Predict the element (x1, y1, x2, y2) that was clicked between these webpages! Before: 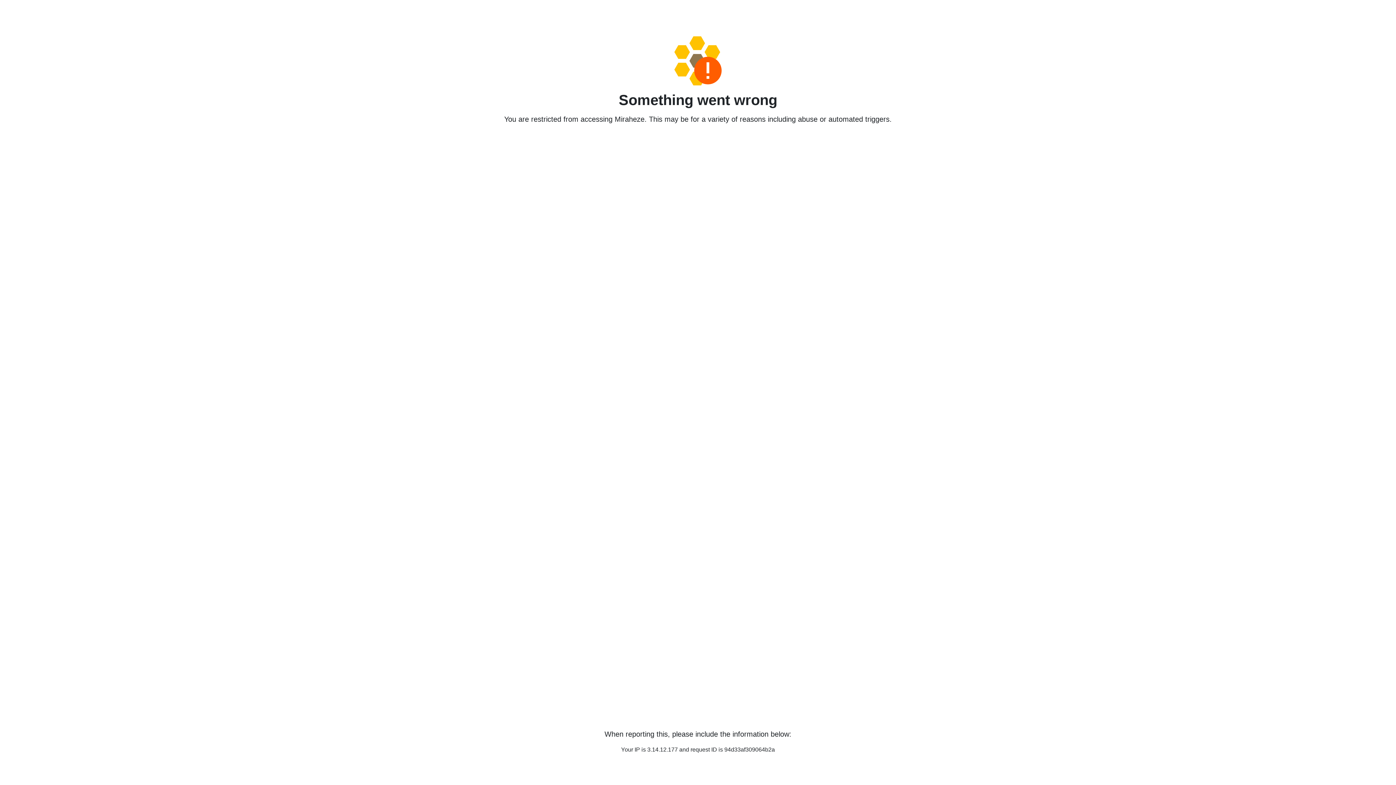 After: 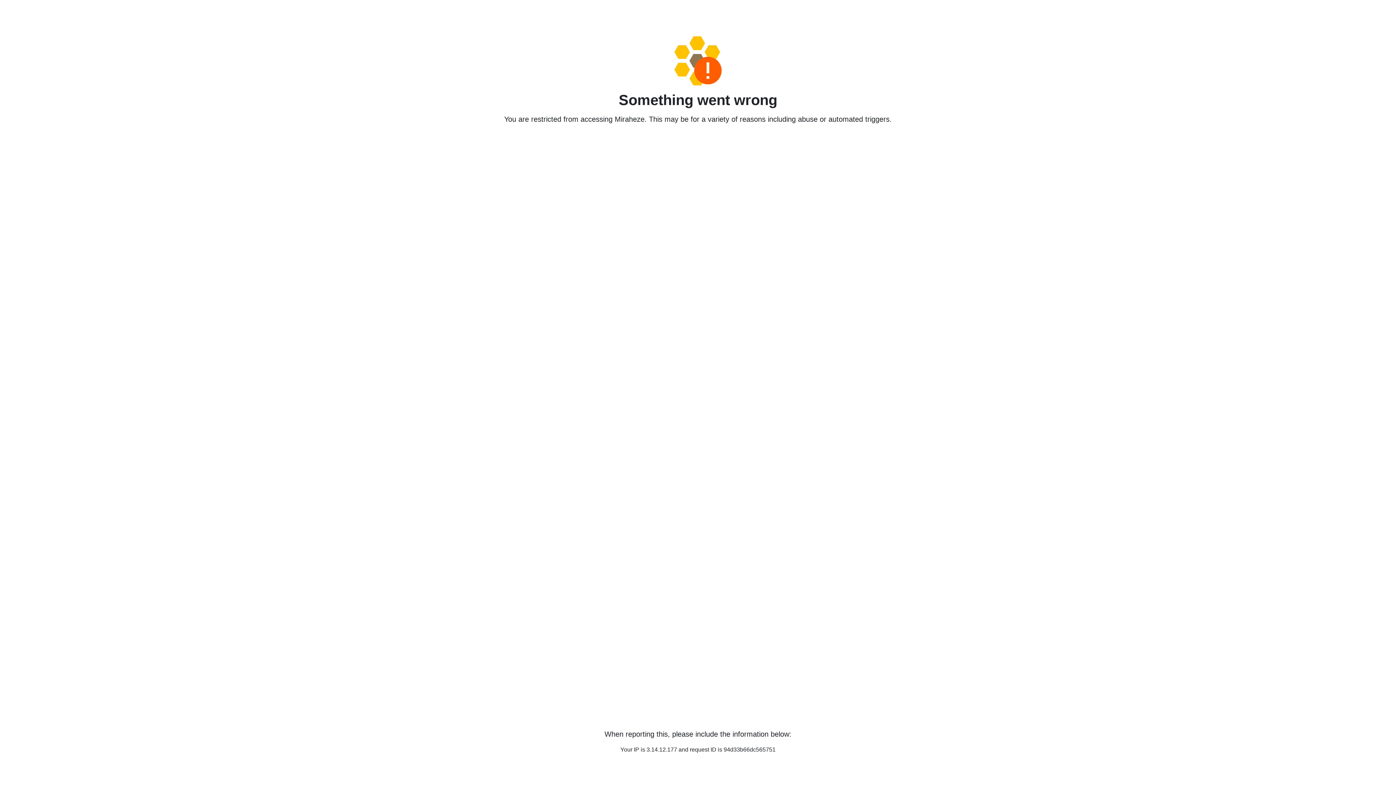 Action: bbox: (458, 36, 938, 85)